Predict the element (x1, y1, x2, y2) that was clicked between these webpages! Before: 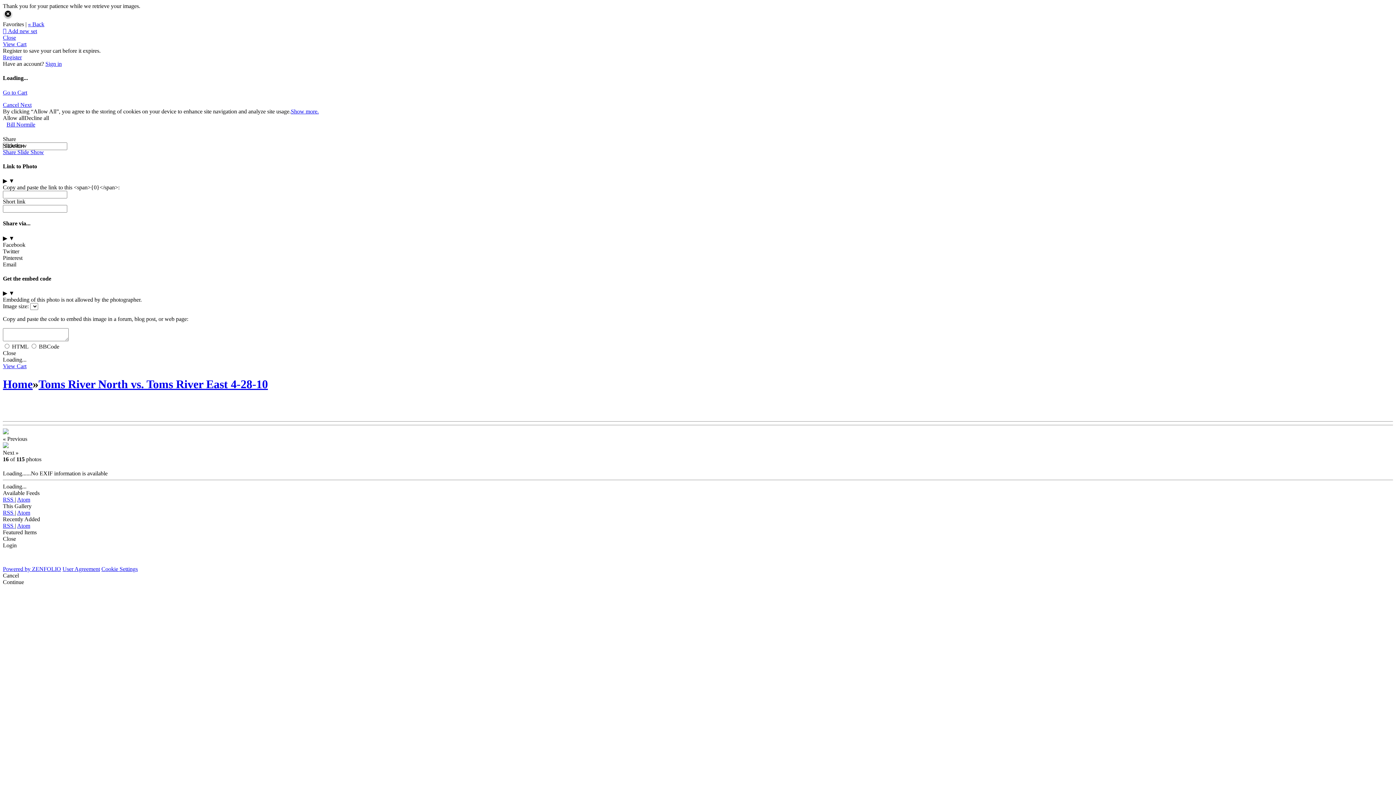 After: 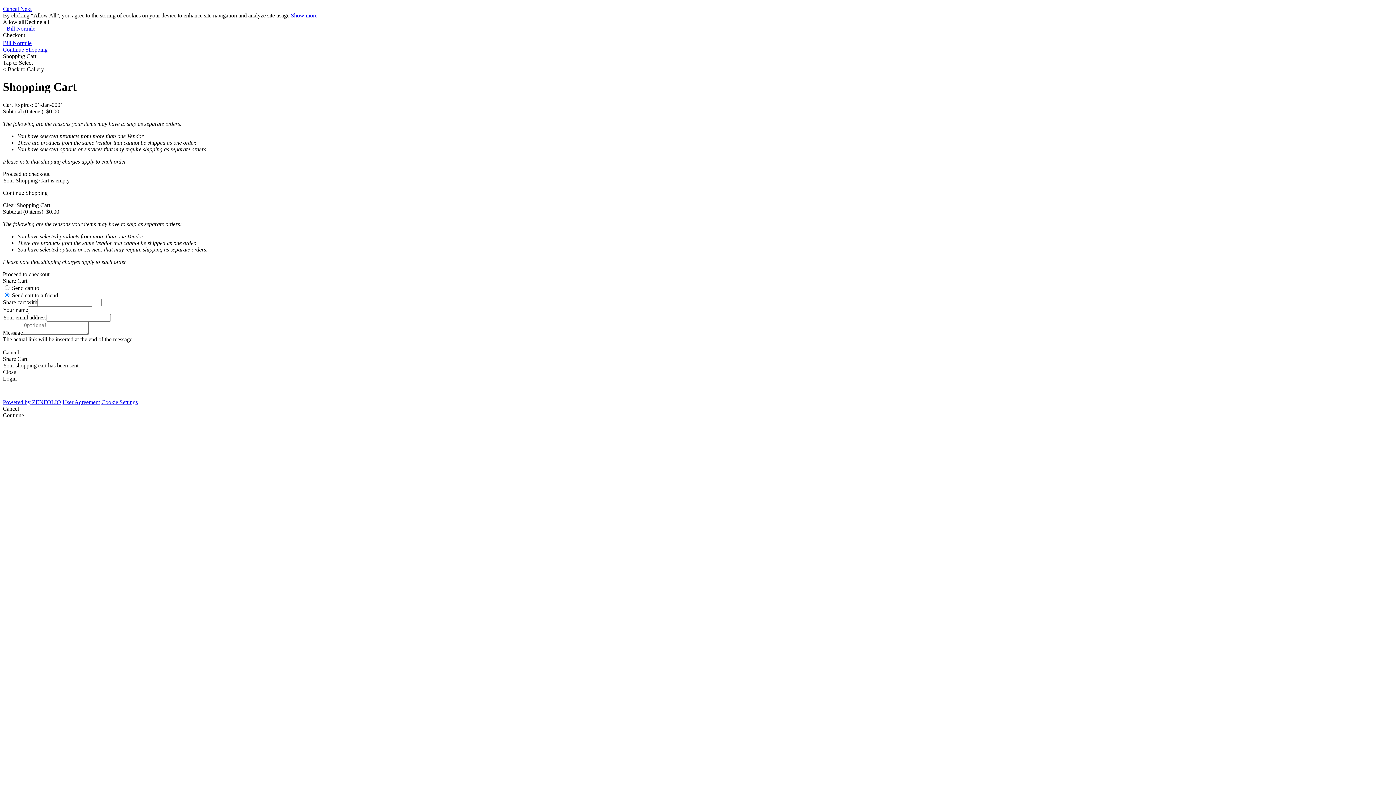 Action: label: Go to Cart bbox: (2, 89, 27, 95)